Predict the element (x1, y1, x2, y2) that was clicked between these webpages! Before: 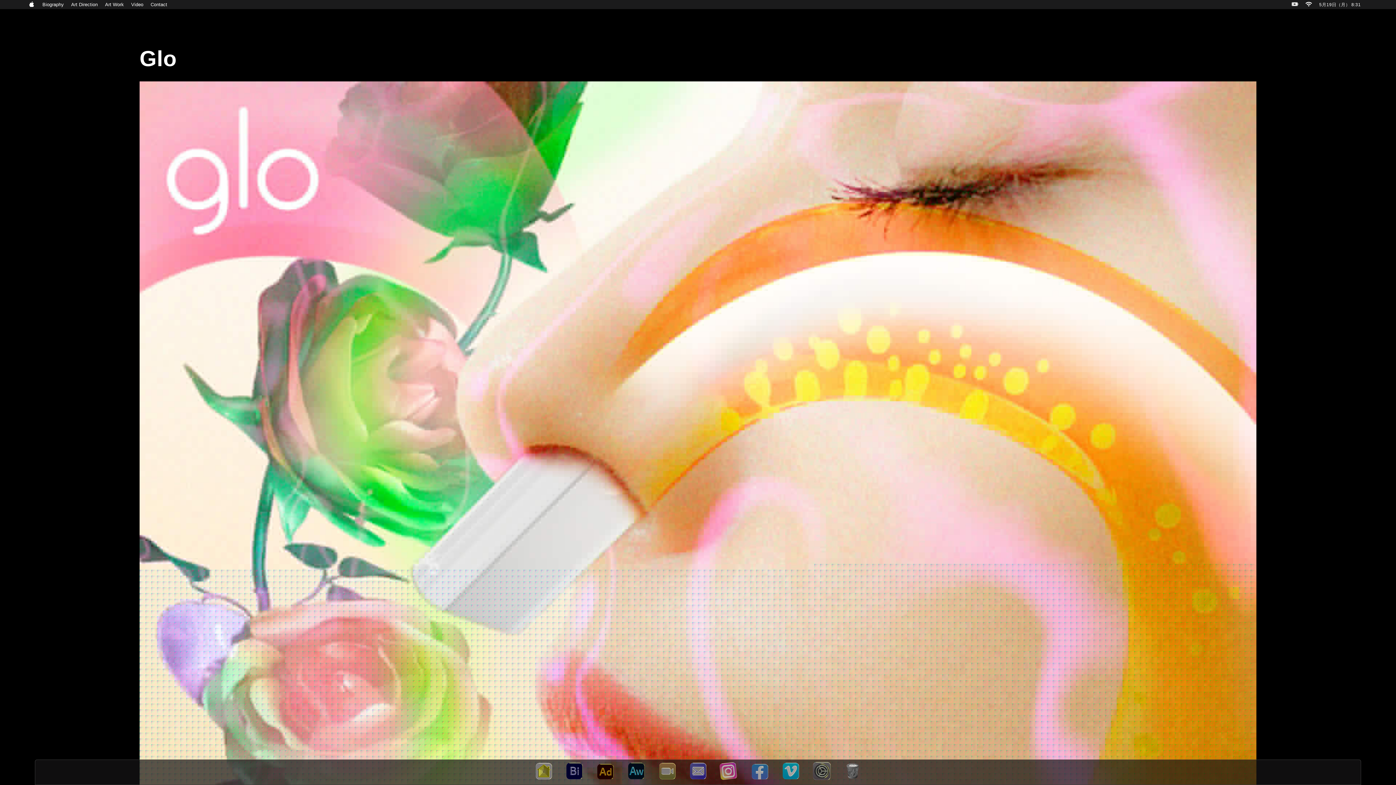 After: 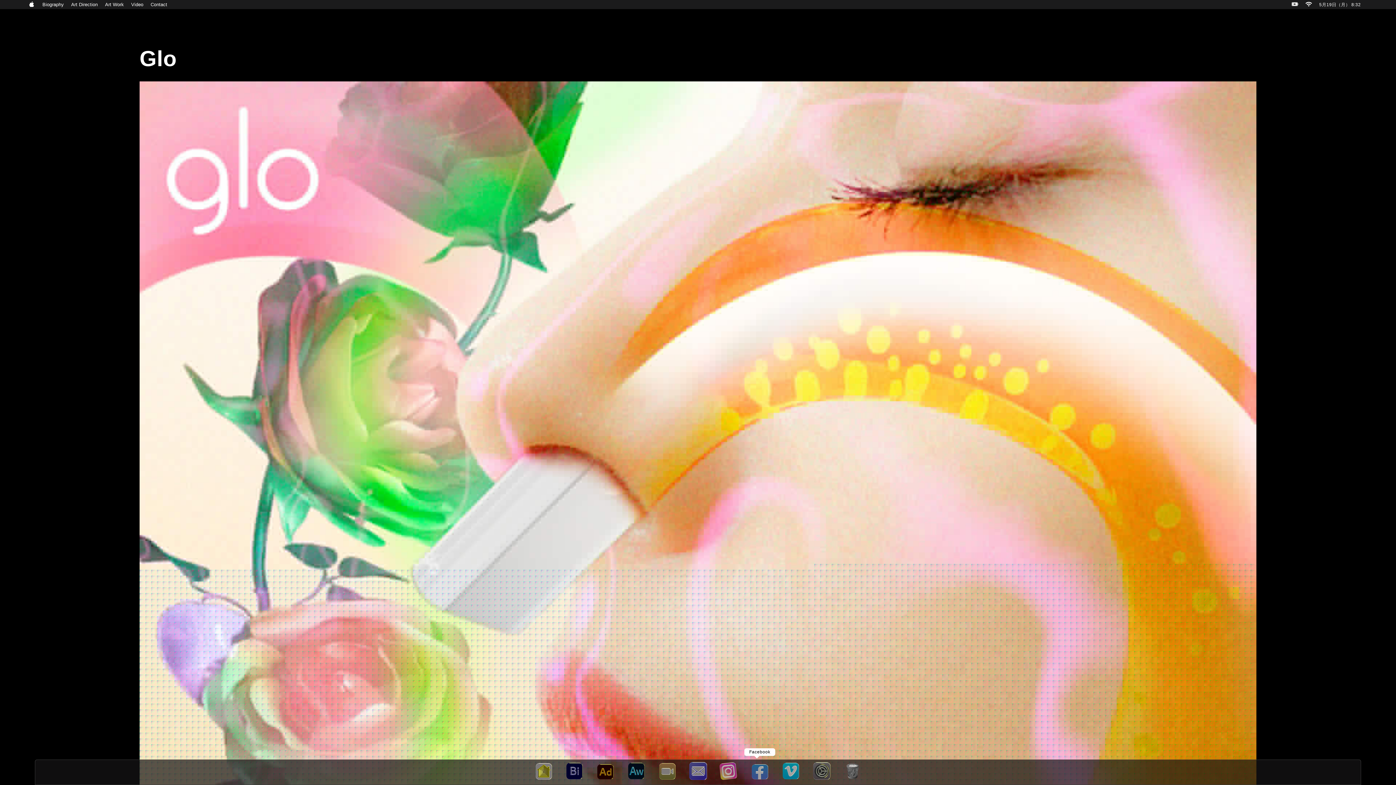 Action: bbox: (751, 763, 768, 782)